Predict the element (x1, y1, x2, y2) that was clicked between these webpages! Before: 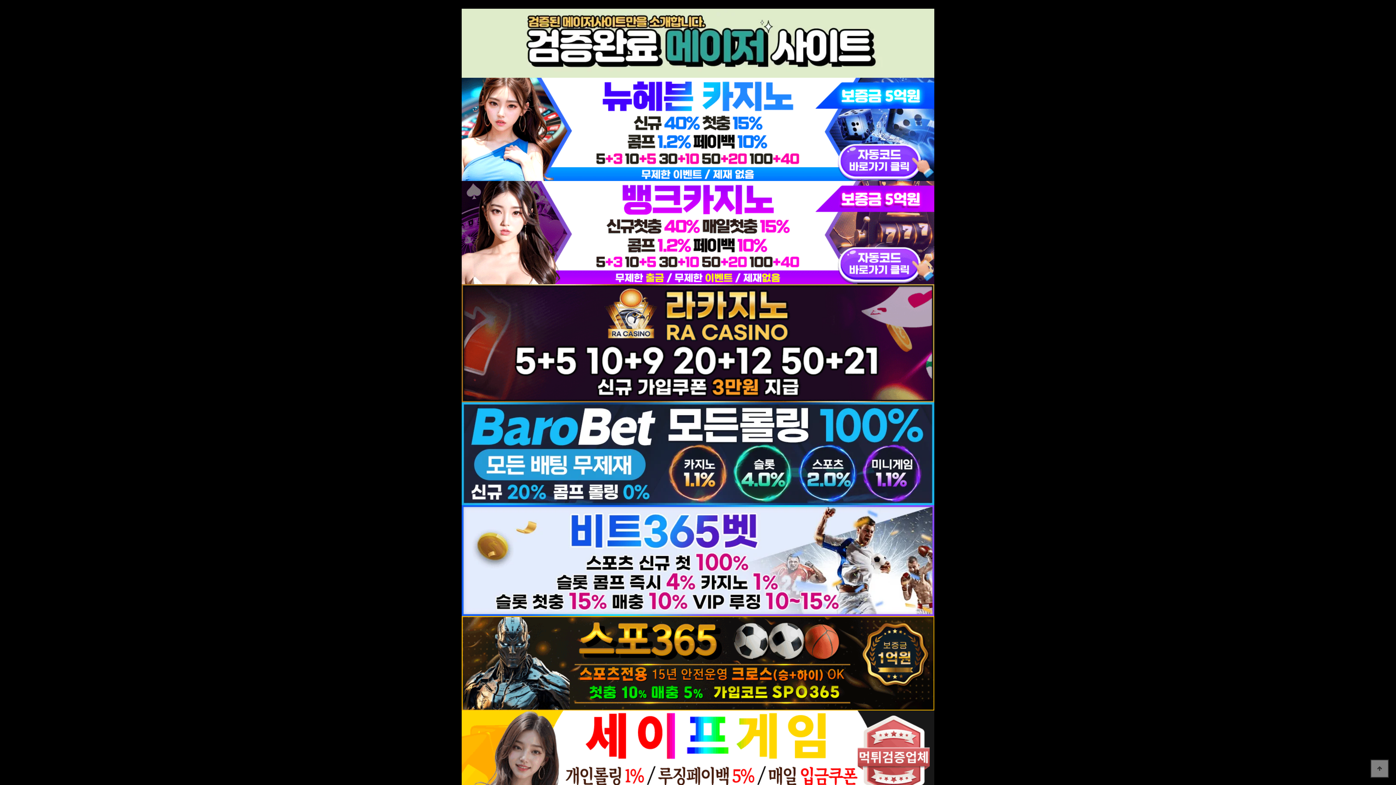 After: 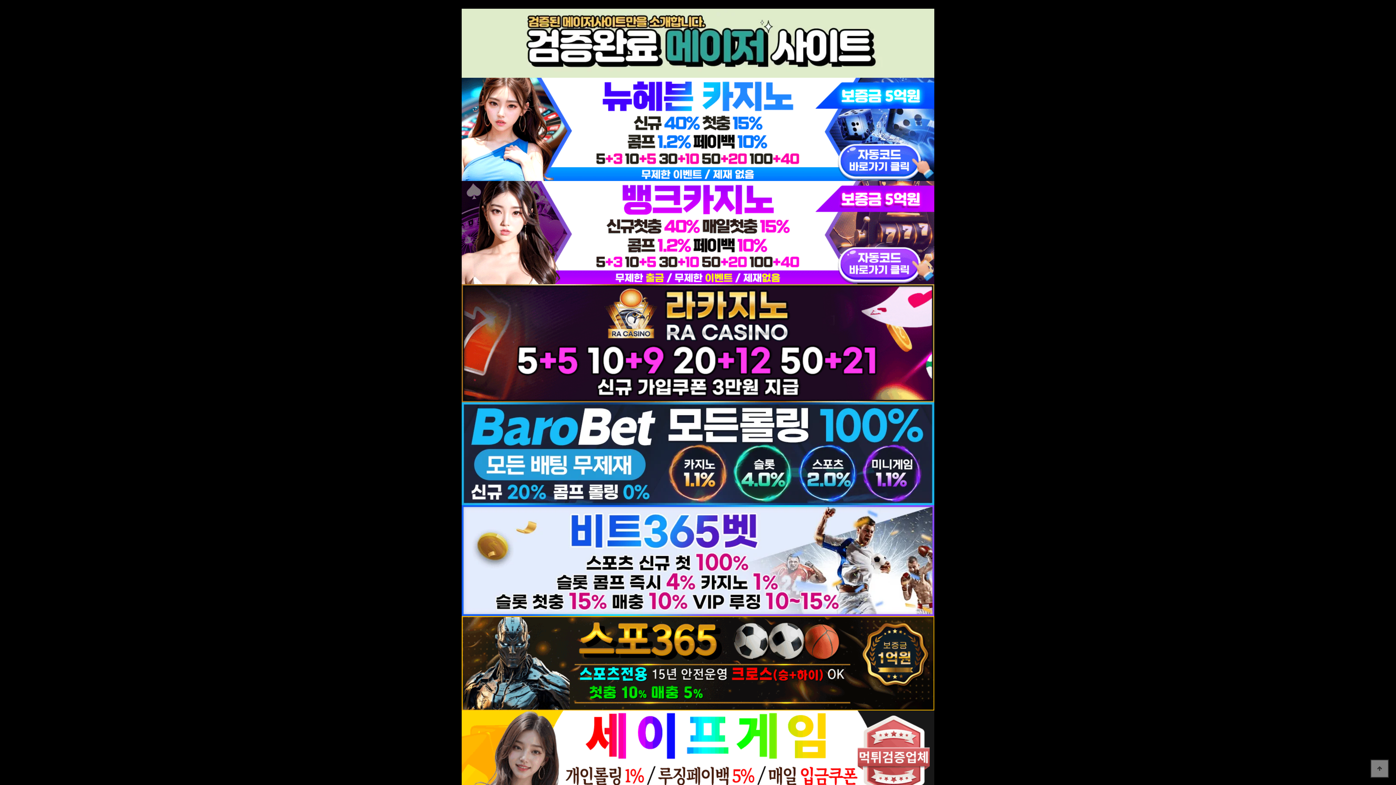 Action: bbox: (461, 558, 934, 563)